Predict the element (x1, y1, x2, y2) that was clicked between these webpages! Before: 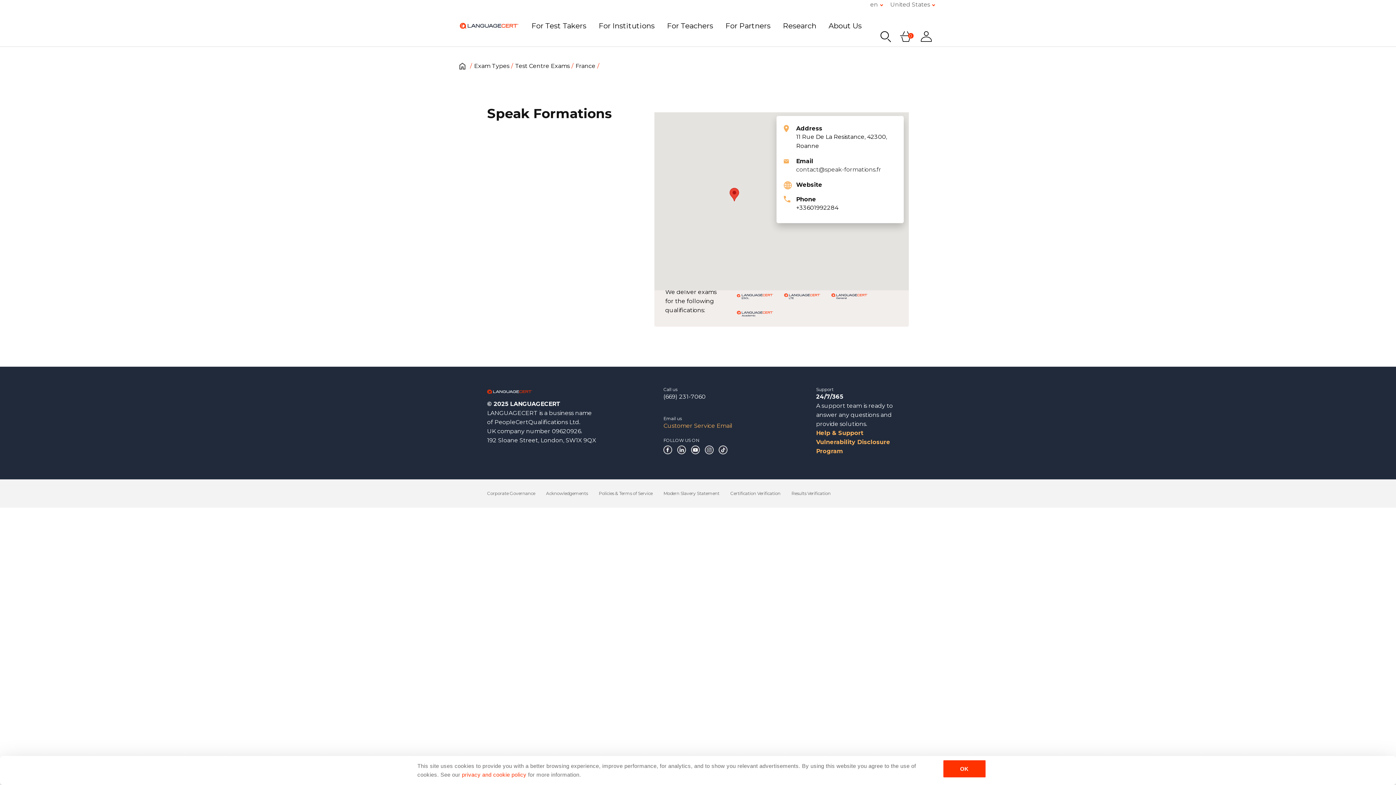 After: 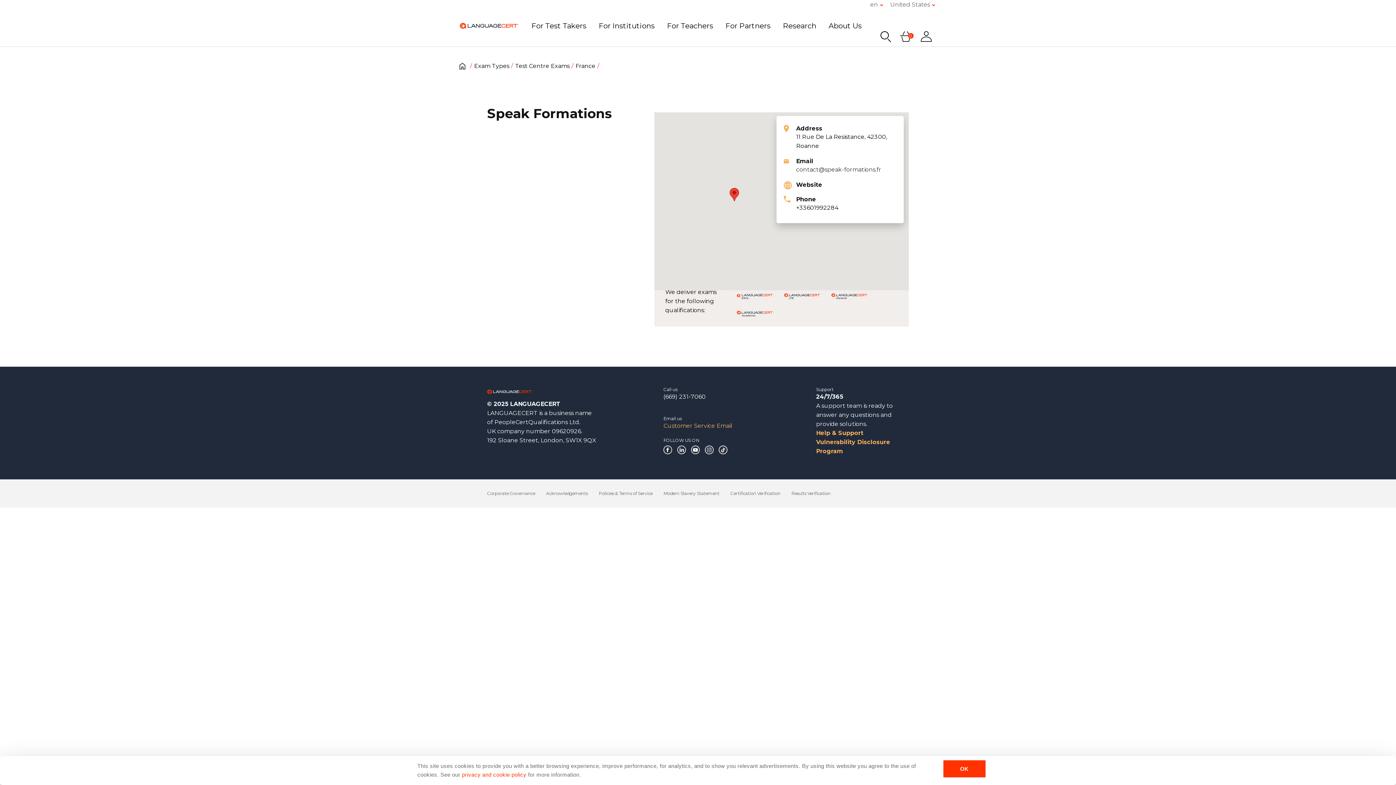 Action: bbox: (663, 445, 672, 454)